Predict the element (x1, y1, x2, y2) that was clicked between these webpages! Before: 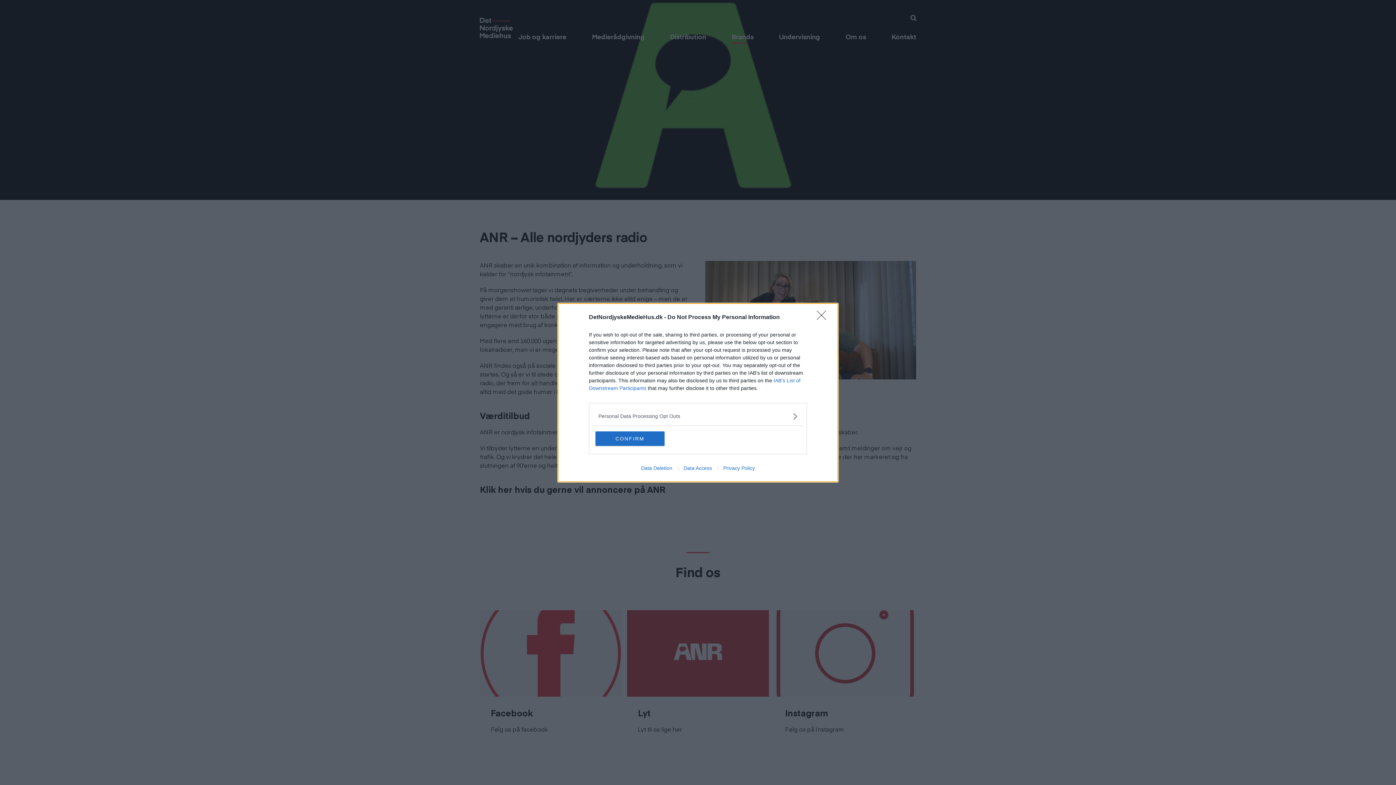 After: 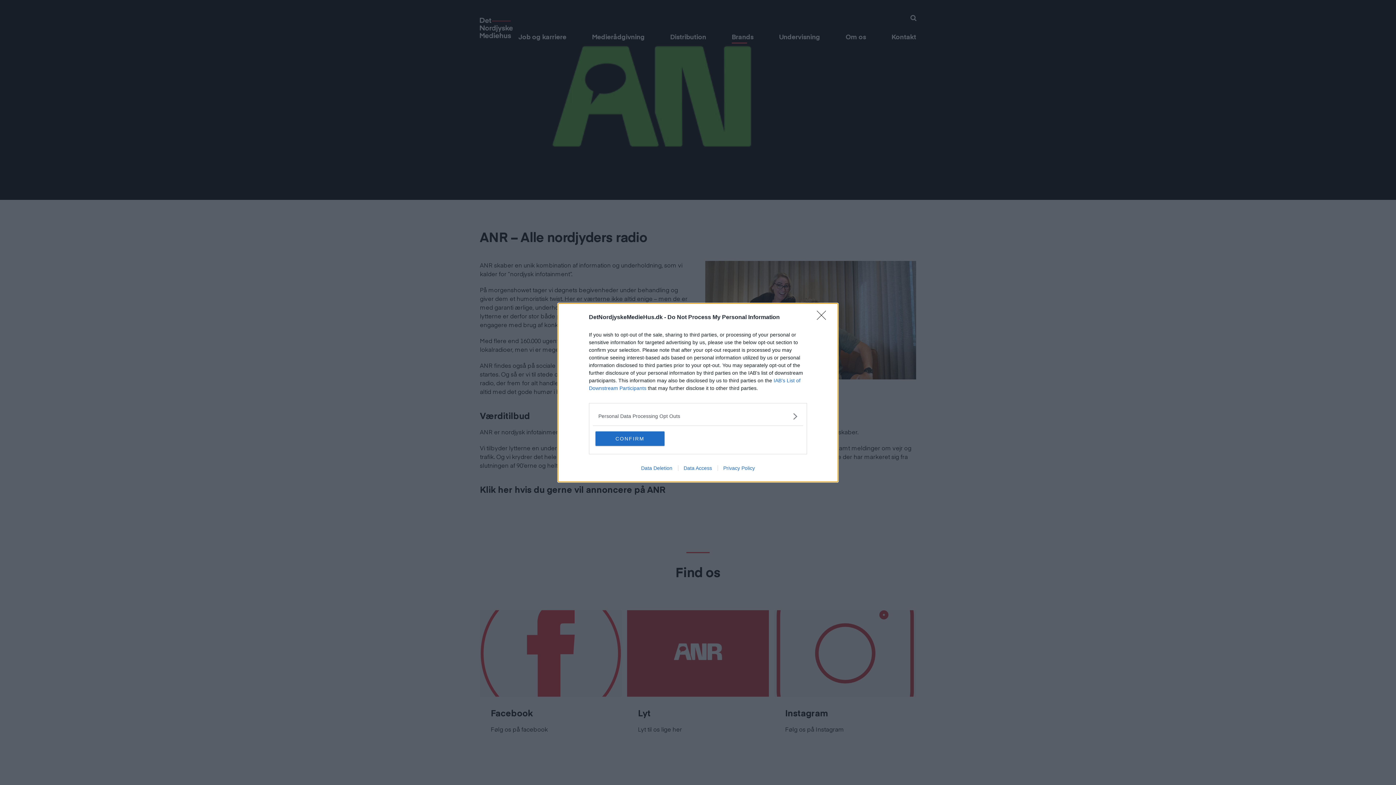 Action: label: Privacy Policy bbox: (717, 465, 760, 471)